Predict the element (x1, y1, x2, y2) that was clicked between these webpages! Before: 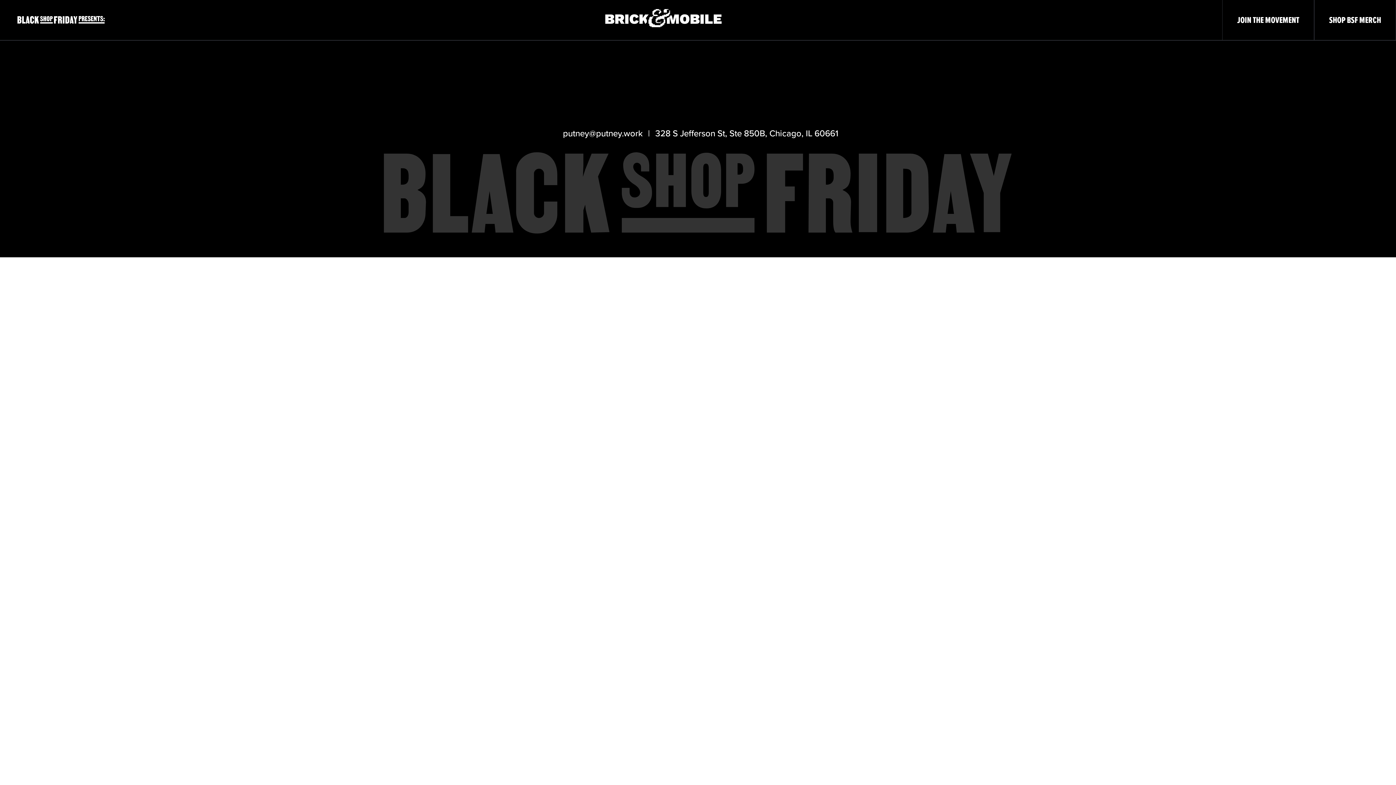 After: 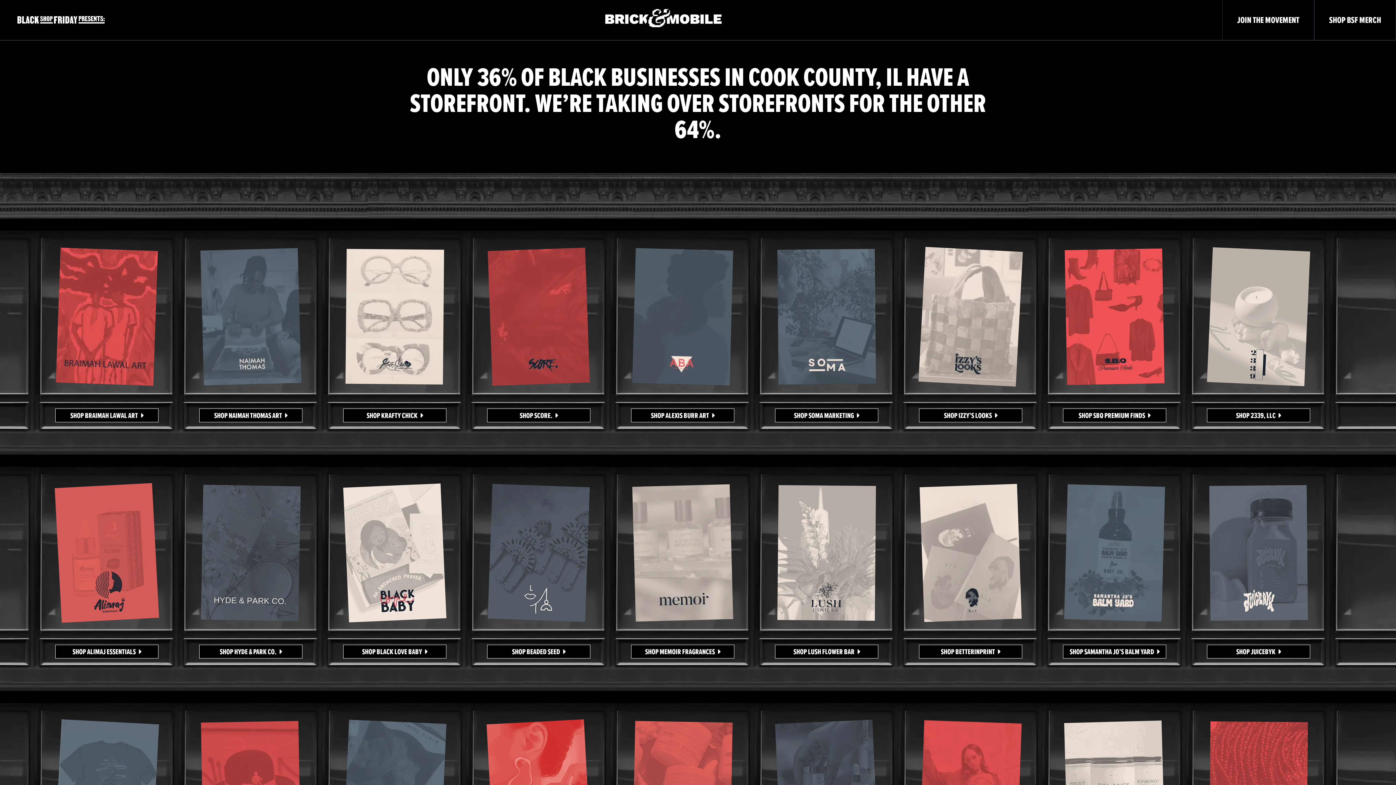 Action: bbox: (605, 9, 721, 27)